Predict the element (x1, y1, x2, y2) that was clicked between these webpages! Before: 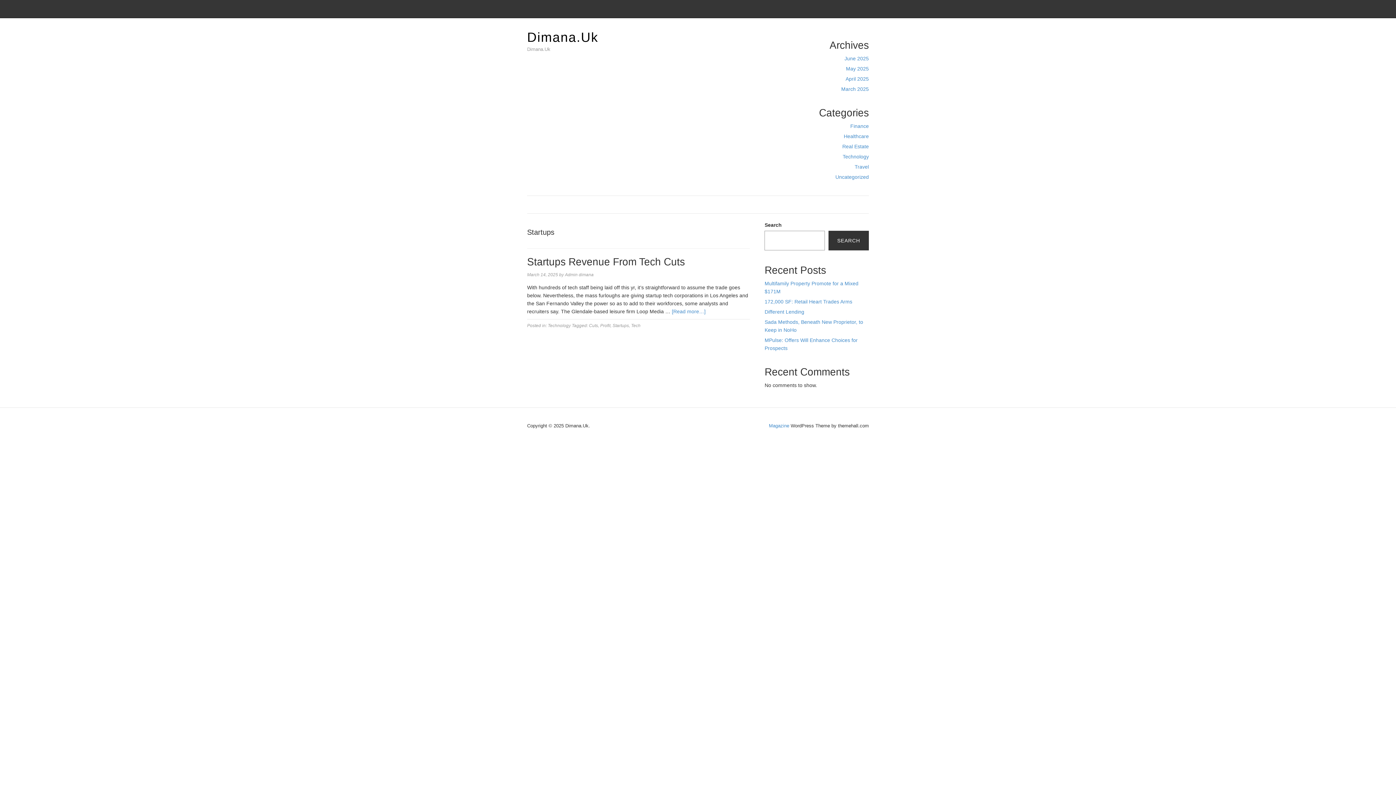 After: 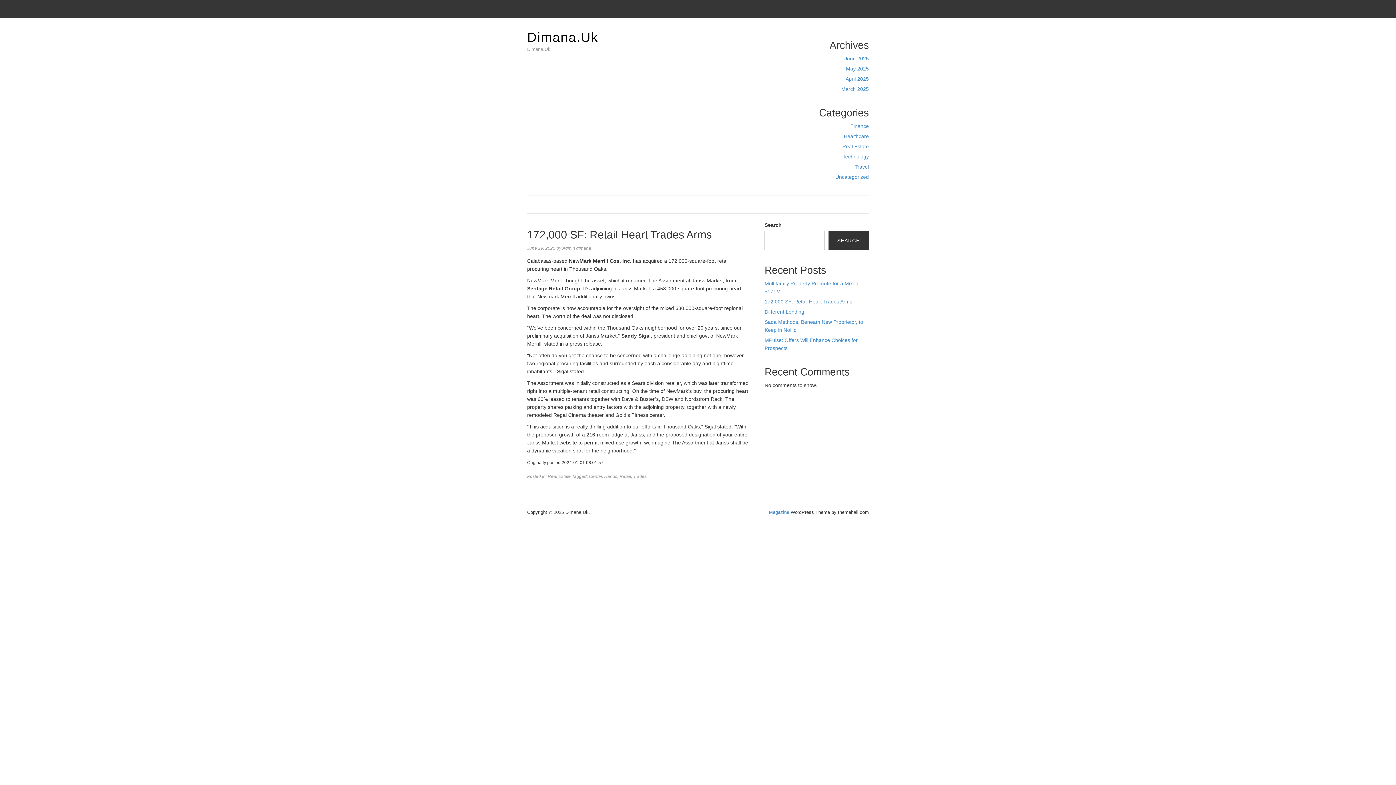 Action: label: 172,000 SF: Retail Heart Trades Arms bbox: (764, 298, 852, 304)